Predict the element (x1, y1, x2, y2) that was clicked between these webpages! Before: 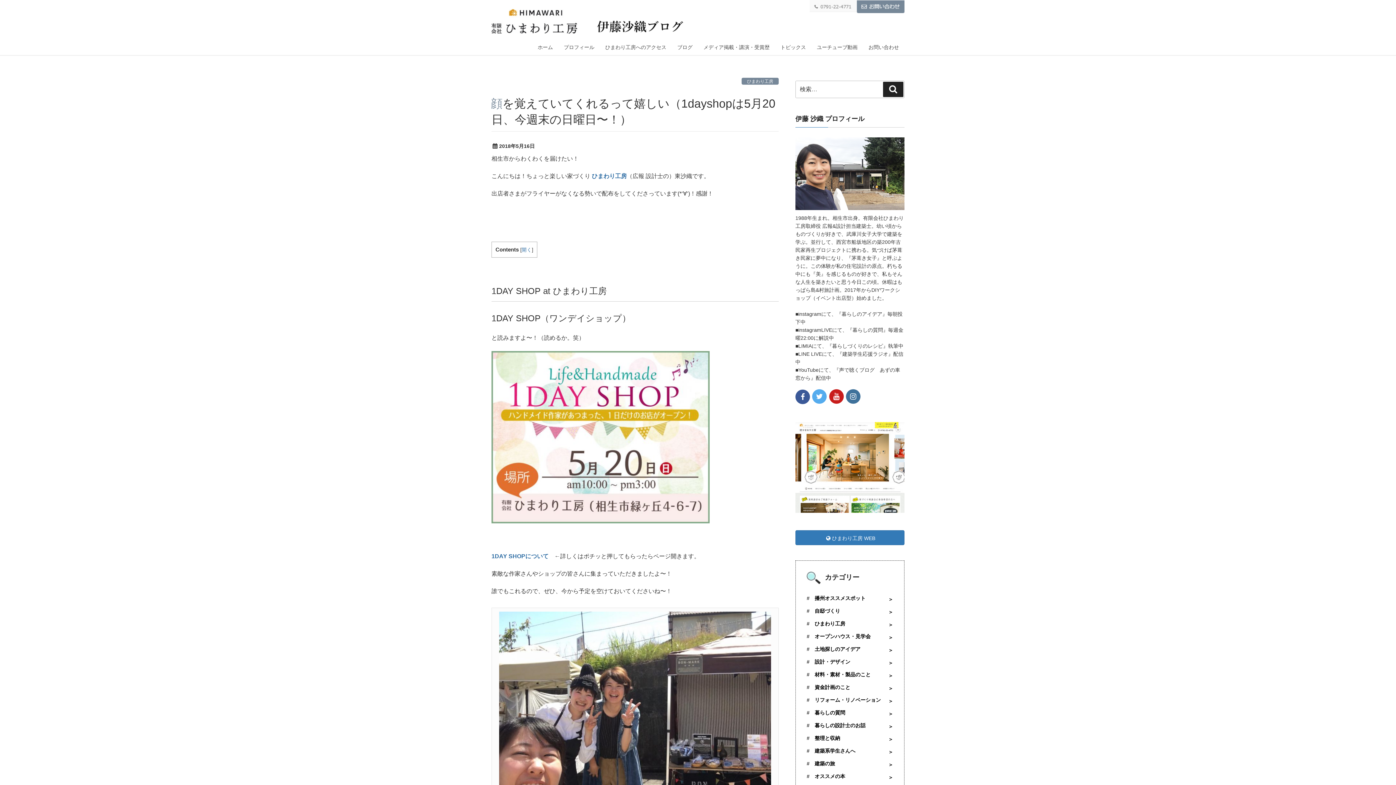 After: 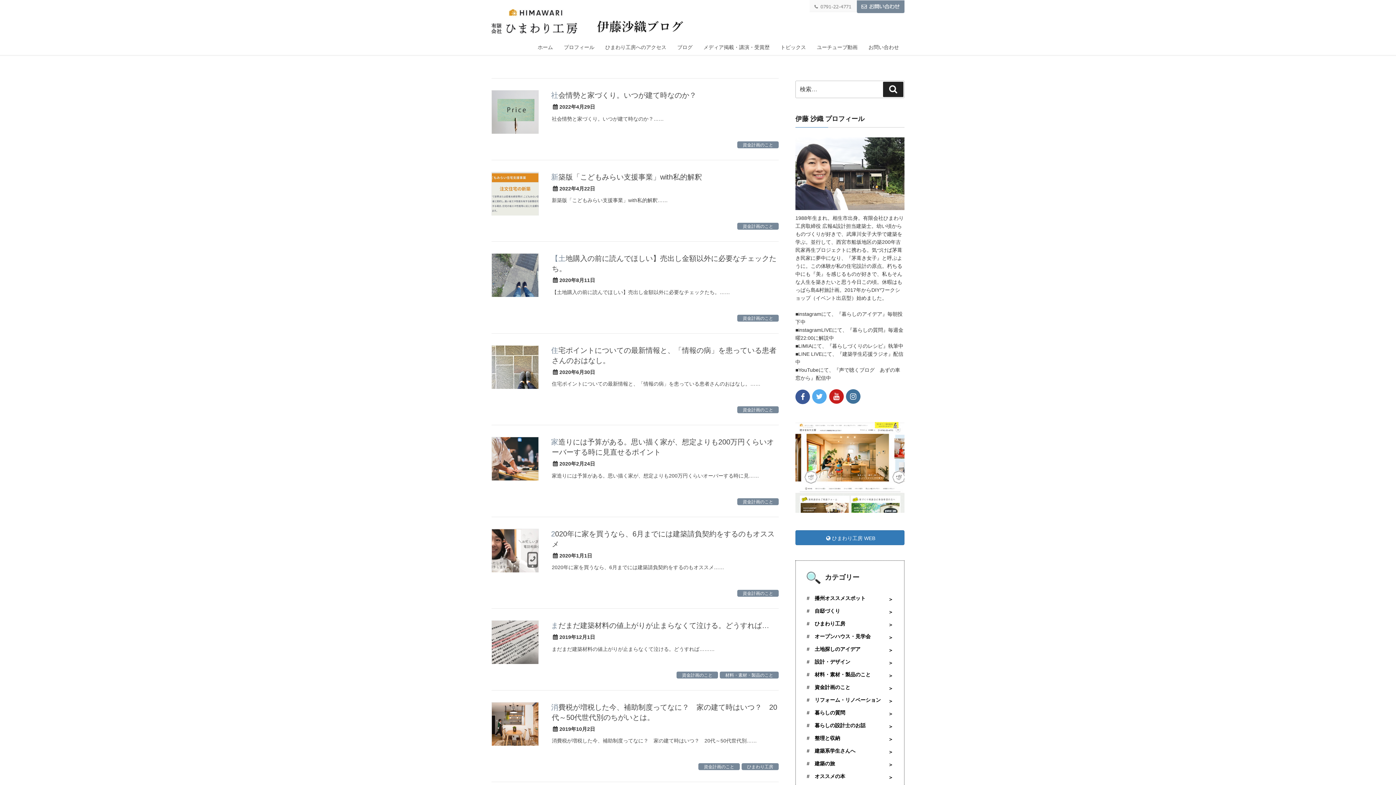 Action: bbox: (814, 684, 850, 690) label: 資金計画のこと